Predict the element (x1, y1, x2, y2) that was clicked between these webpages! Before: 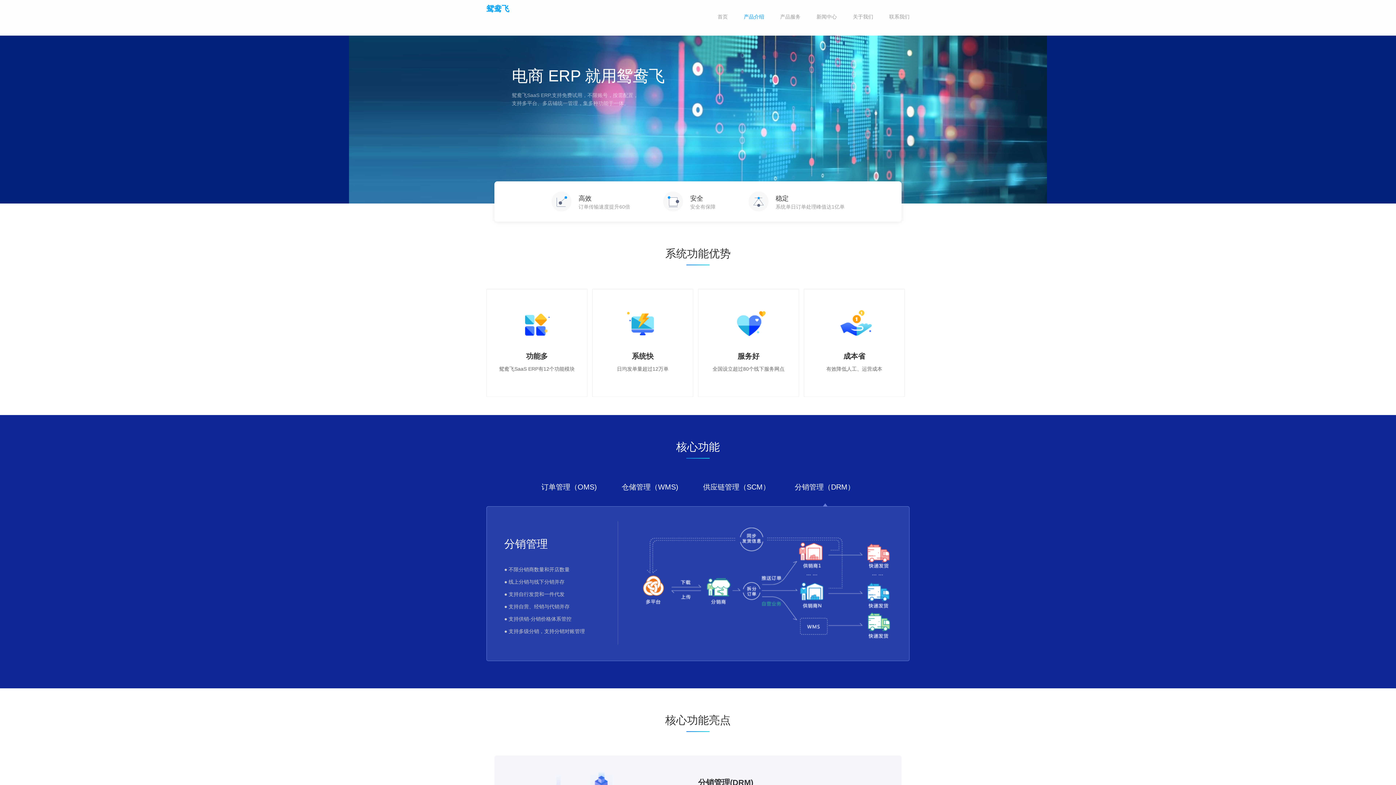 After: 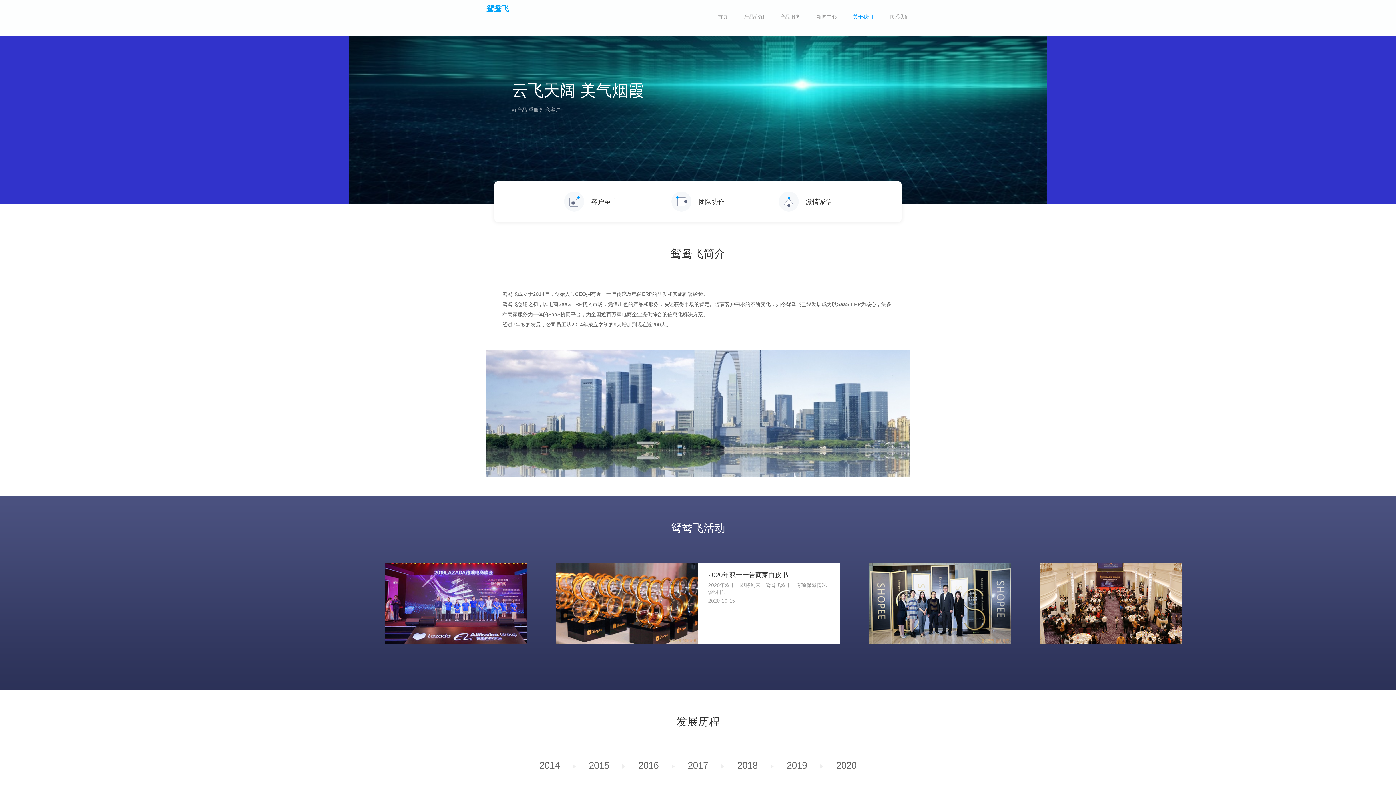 Action: bbox: (845, 0, 881, 35) label: 关于我们